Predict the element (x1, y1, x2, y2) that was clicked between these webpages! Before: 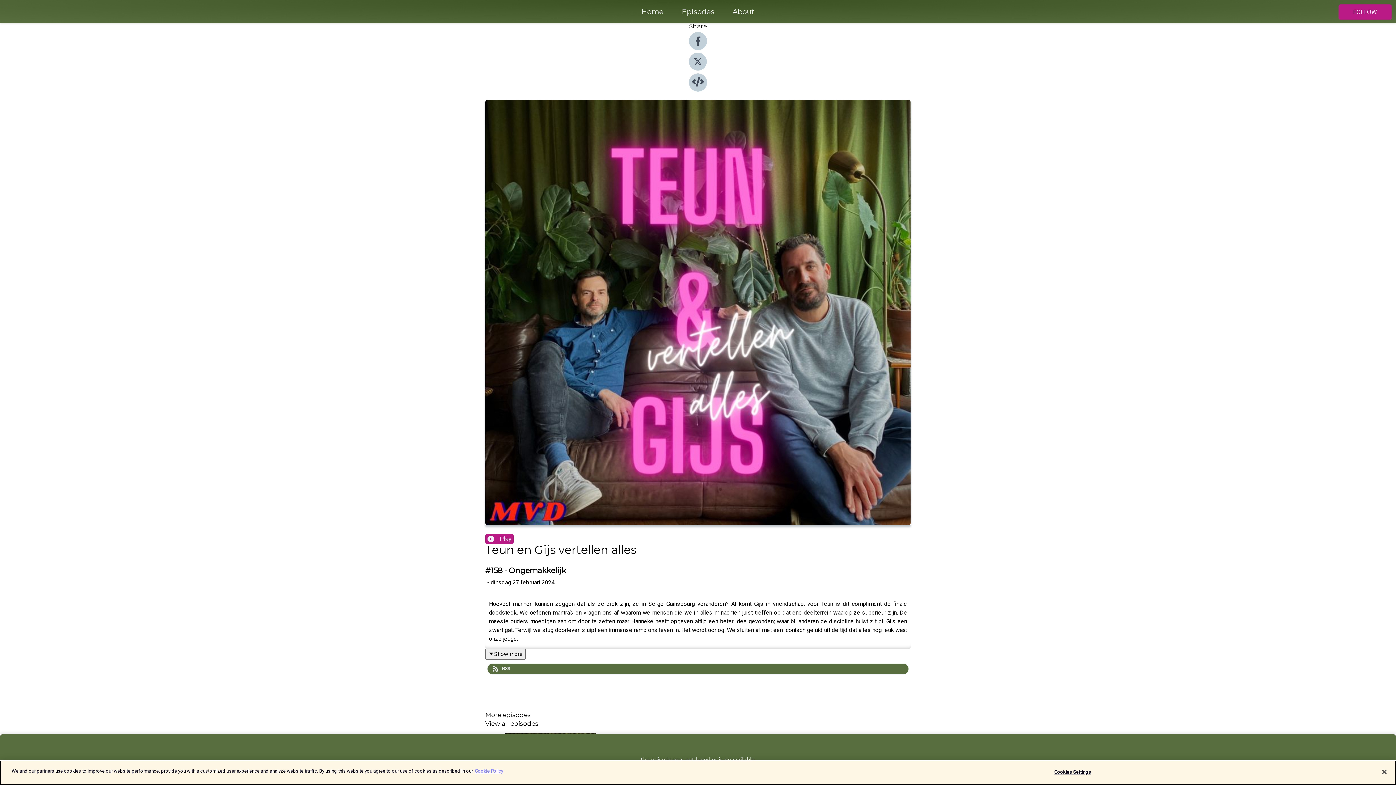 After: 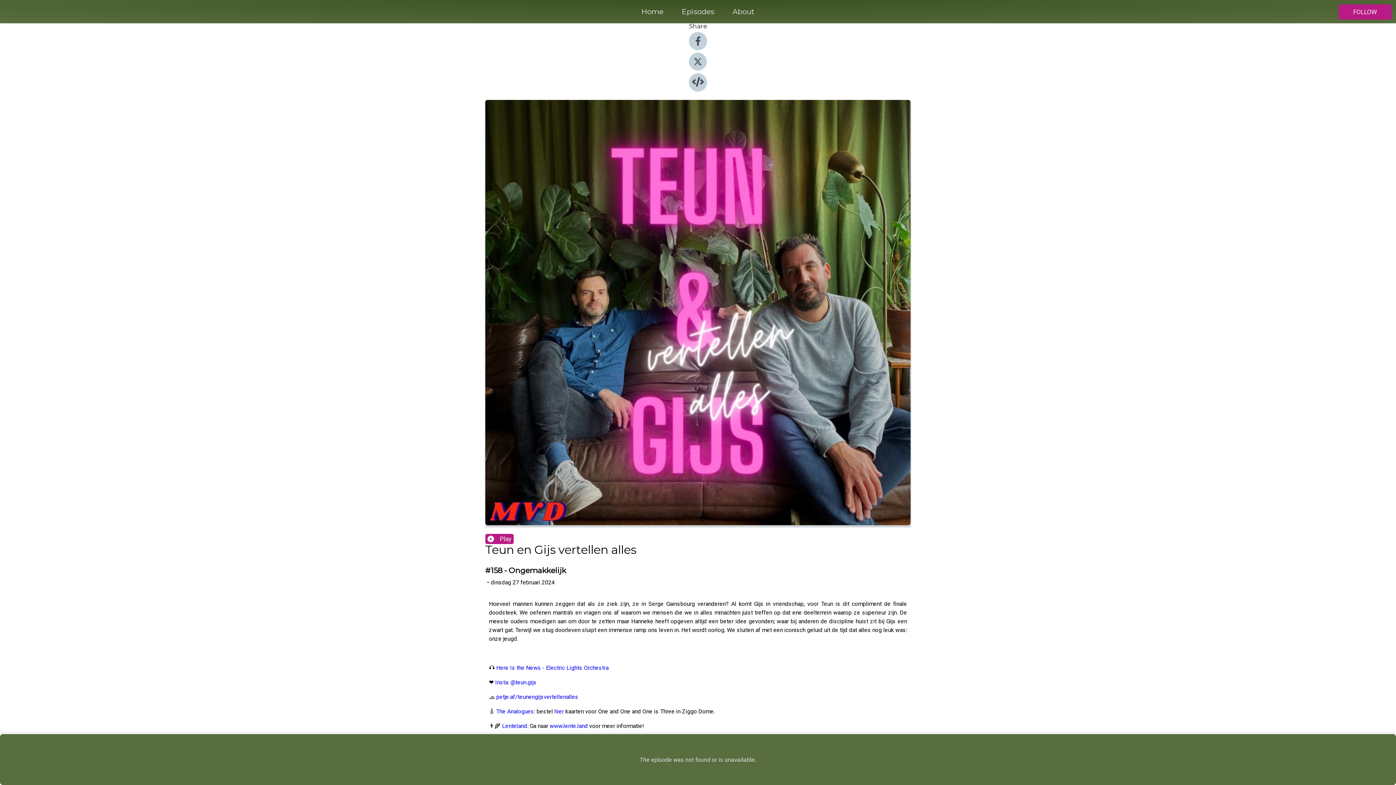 Action: label: Show more bbox: (485, 649, 525, 659)